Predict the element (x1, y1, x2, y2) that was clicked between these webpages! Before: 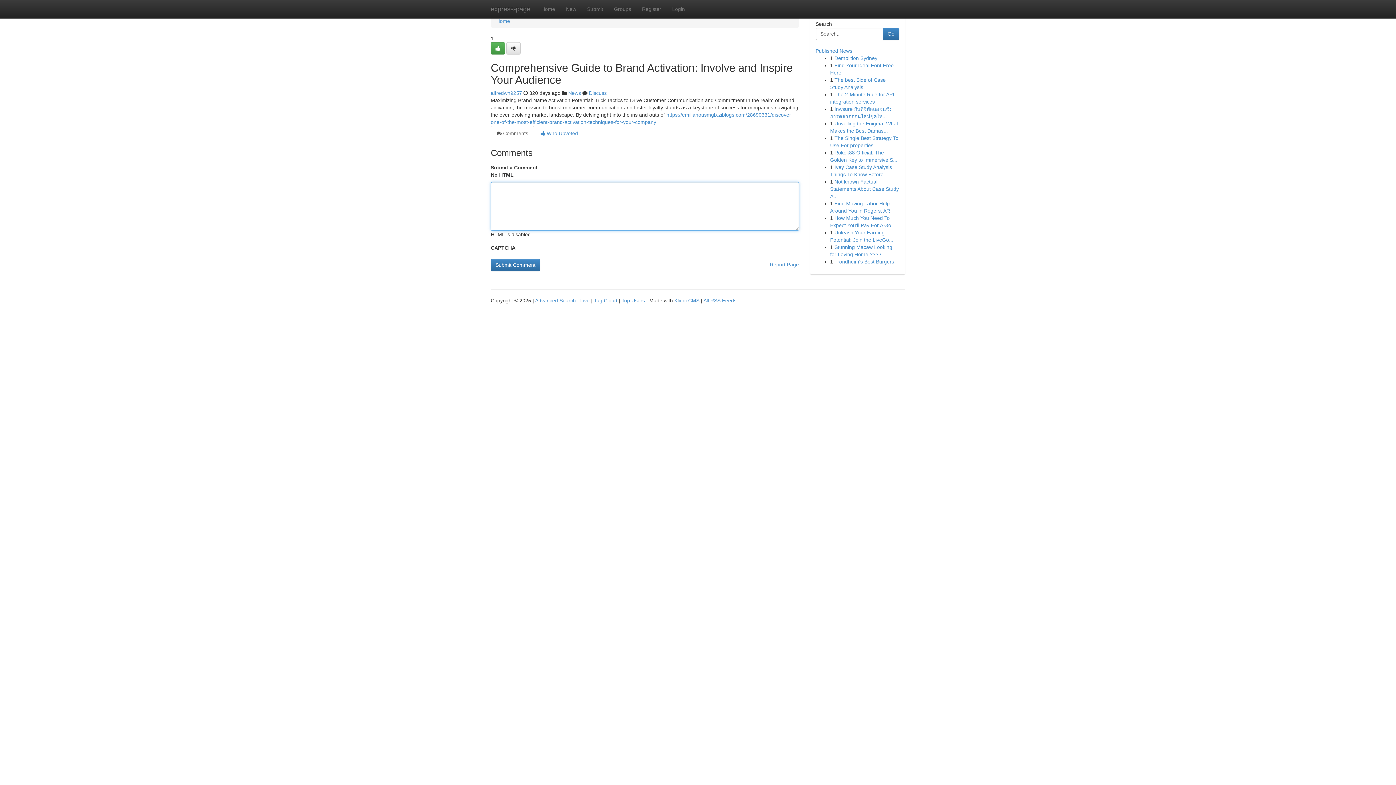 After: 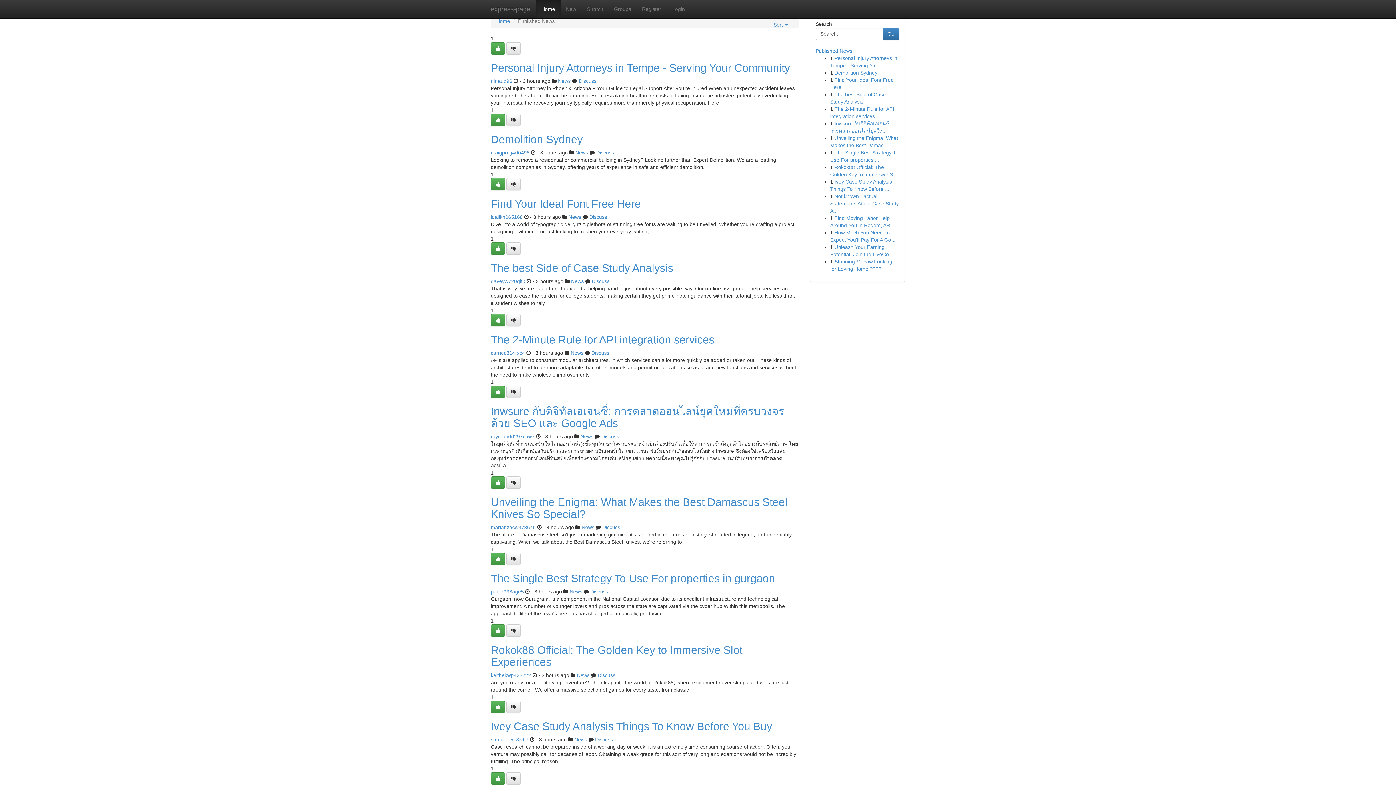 Action: bbox: (485, 0, 536, 18) label: express-page